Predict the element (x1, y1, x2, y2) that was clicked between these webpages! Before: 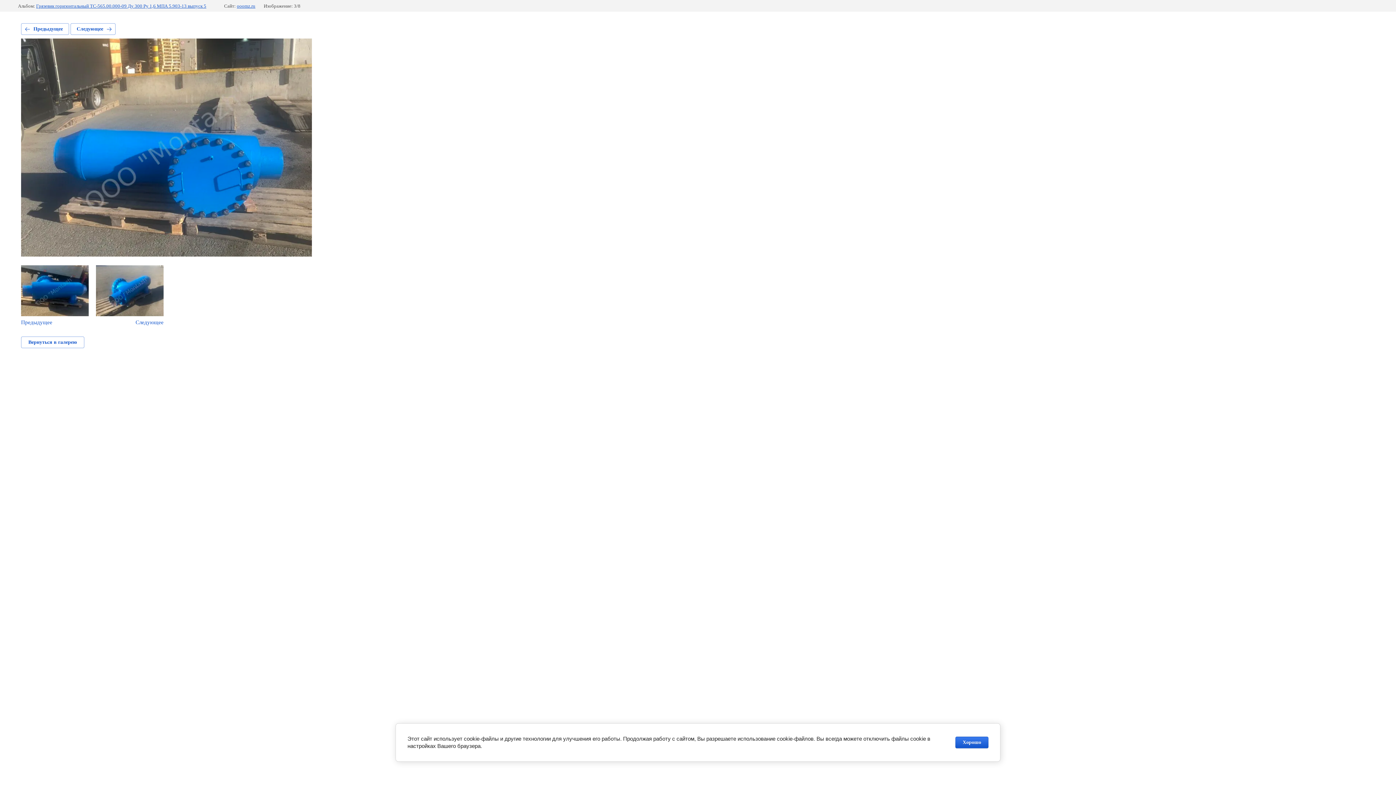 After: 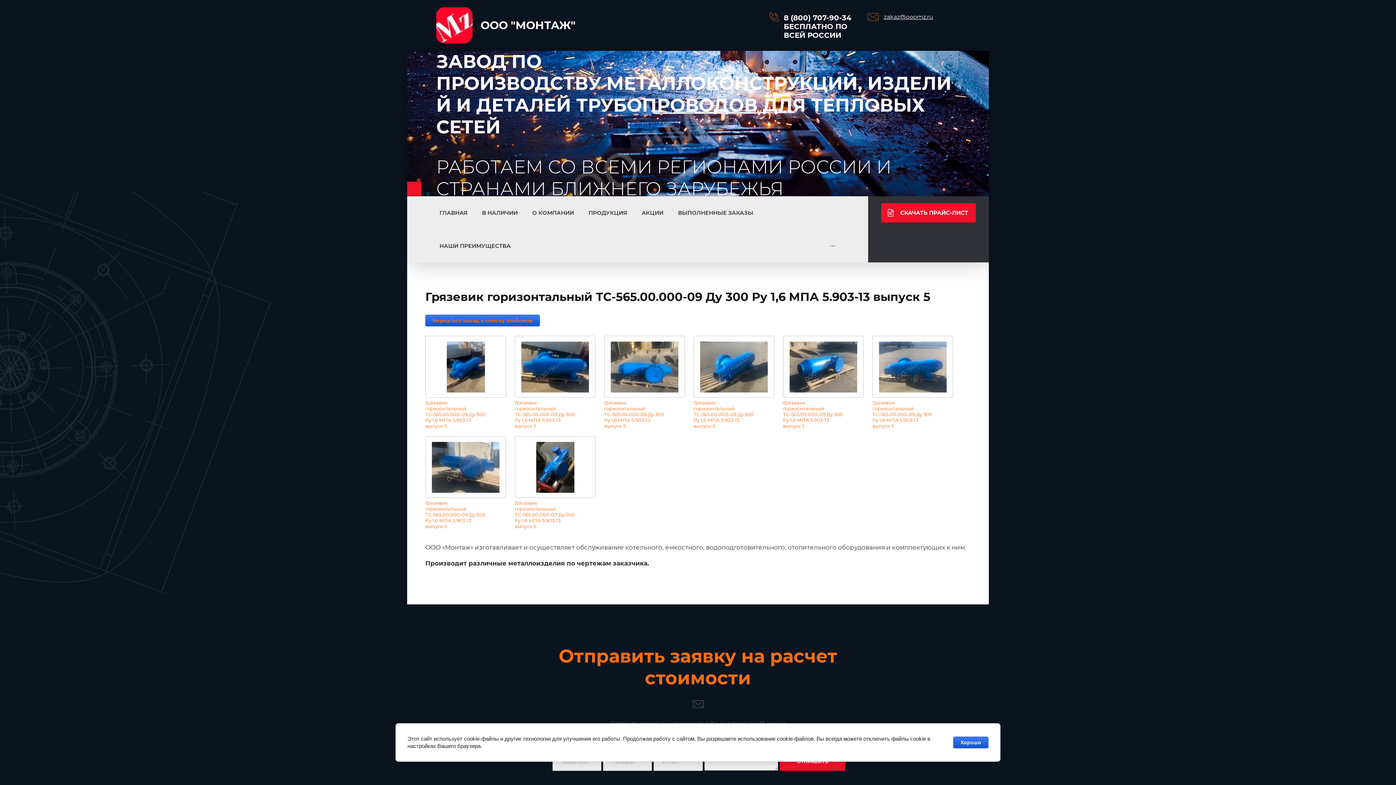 Action: bbox: (21, 336, 84, 348) label: Вернуться в галерею